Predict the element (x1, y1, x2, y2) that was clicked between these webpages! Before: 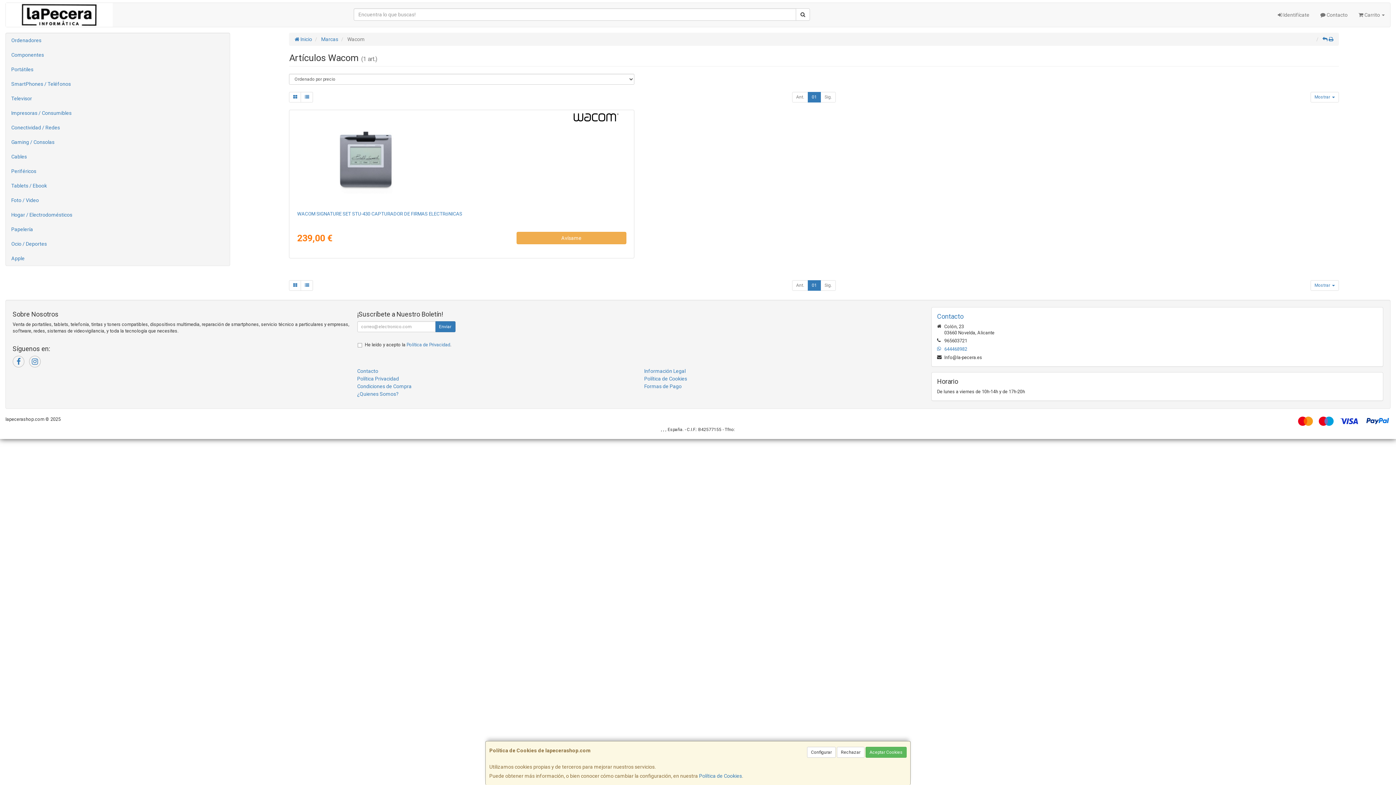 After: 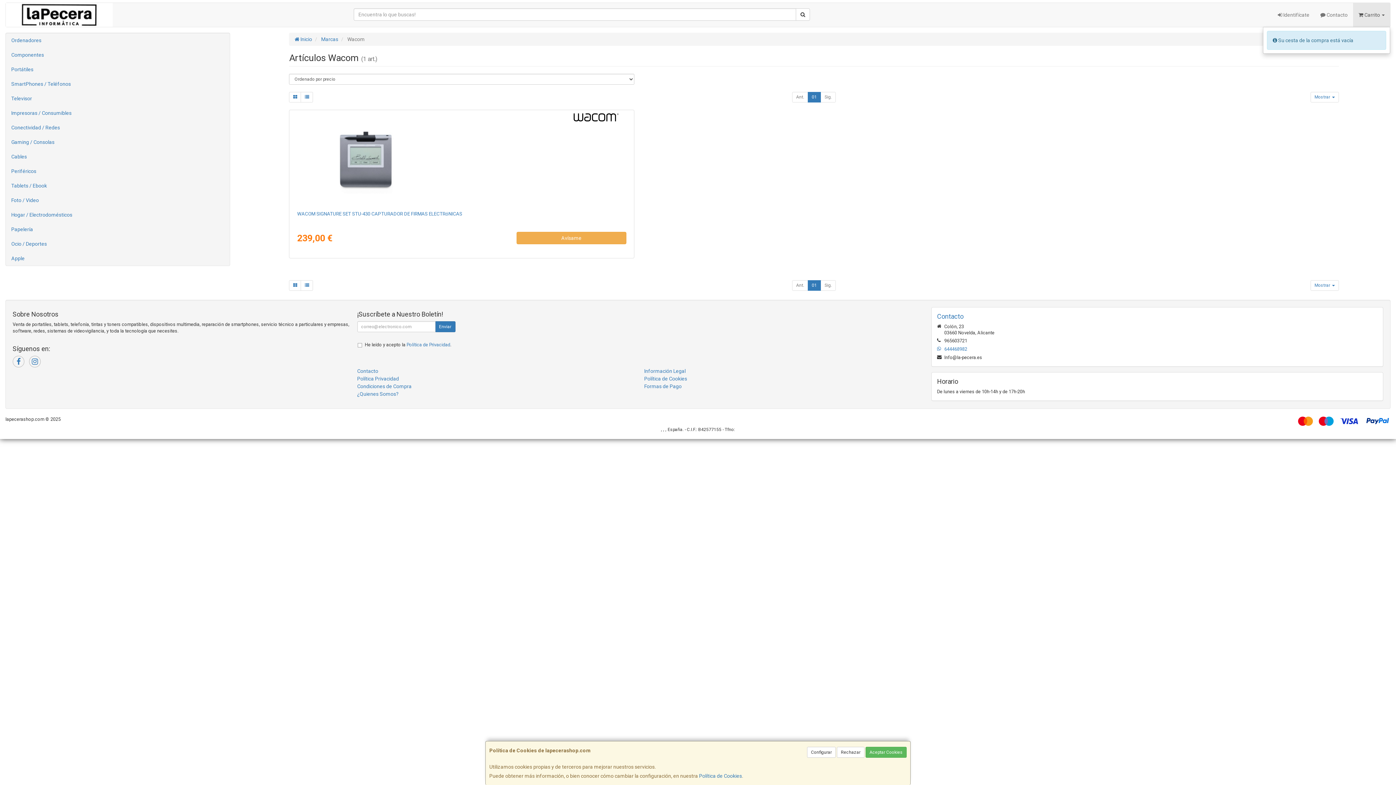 Action: bbox: (1353, 2, 1390, 26) label:  Carrito 